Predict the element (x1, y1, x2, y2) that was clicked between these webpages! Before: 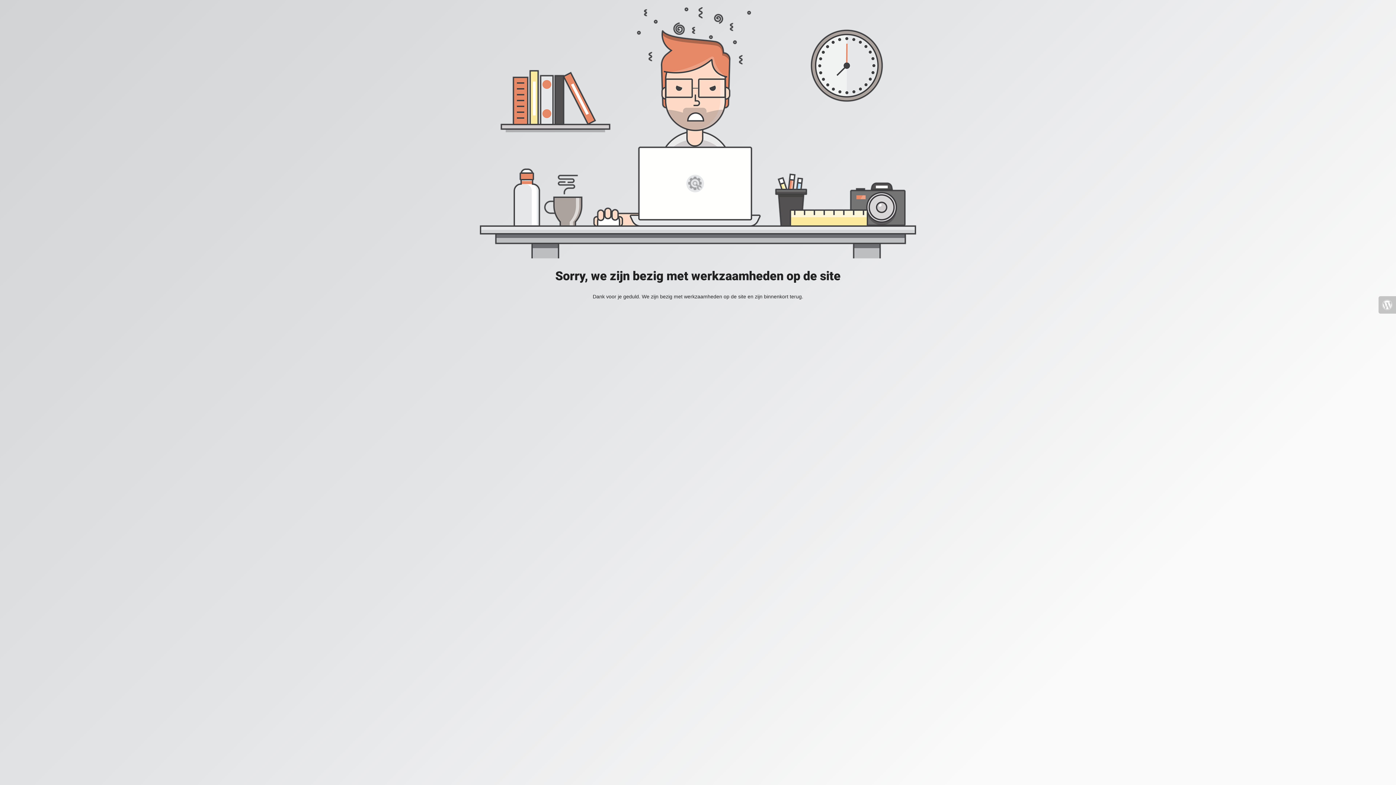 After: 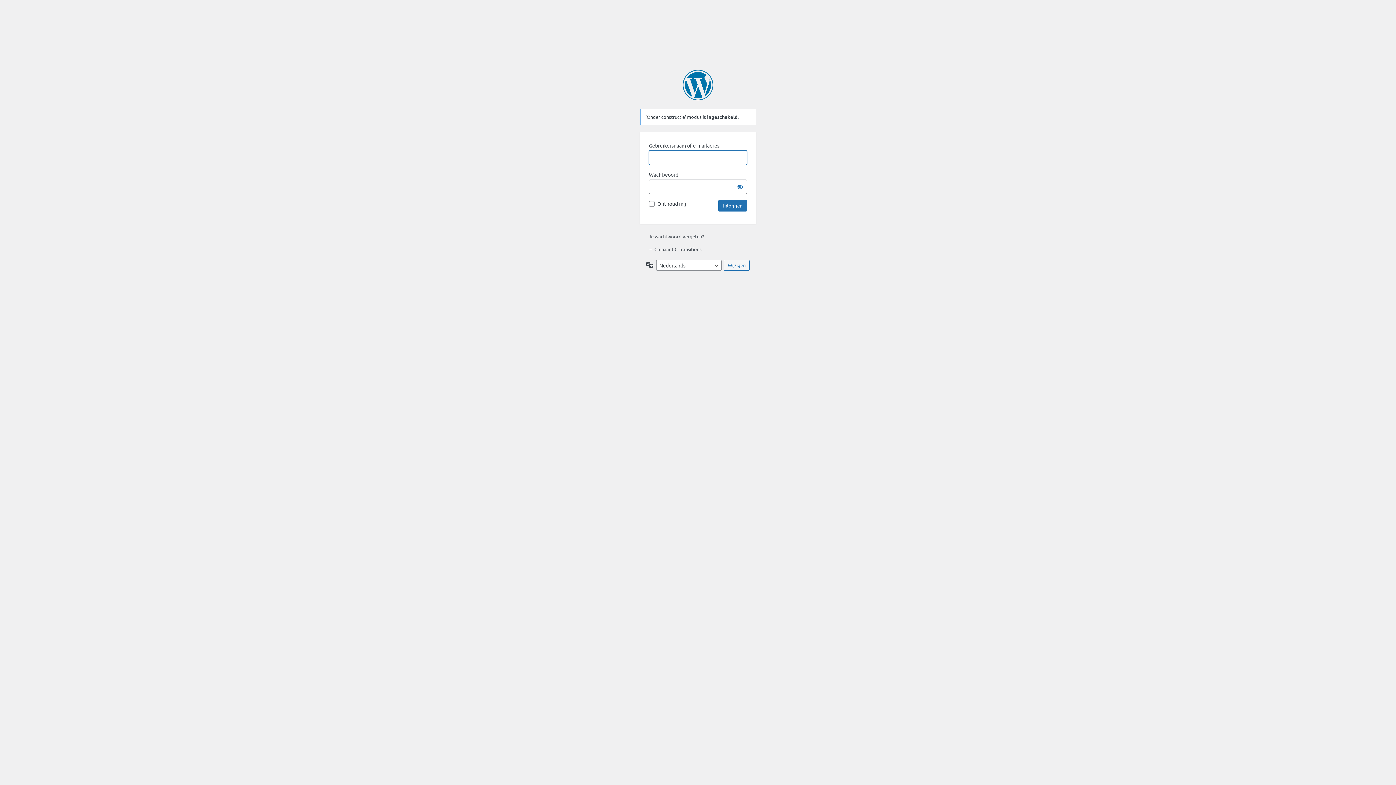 Action: bbox: (1378, 296, 1396, 313)